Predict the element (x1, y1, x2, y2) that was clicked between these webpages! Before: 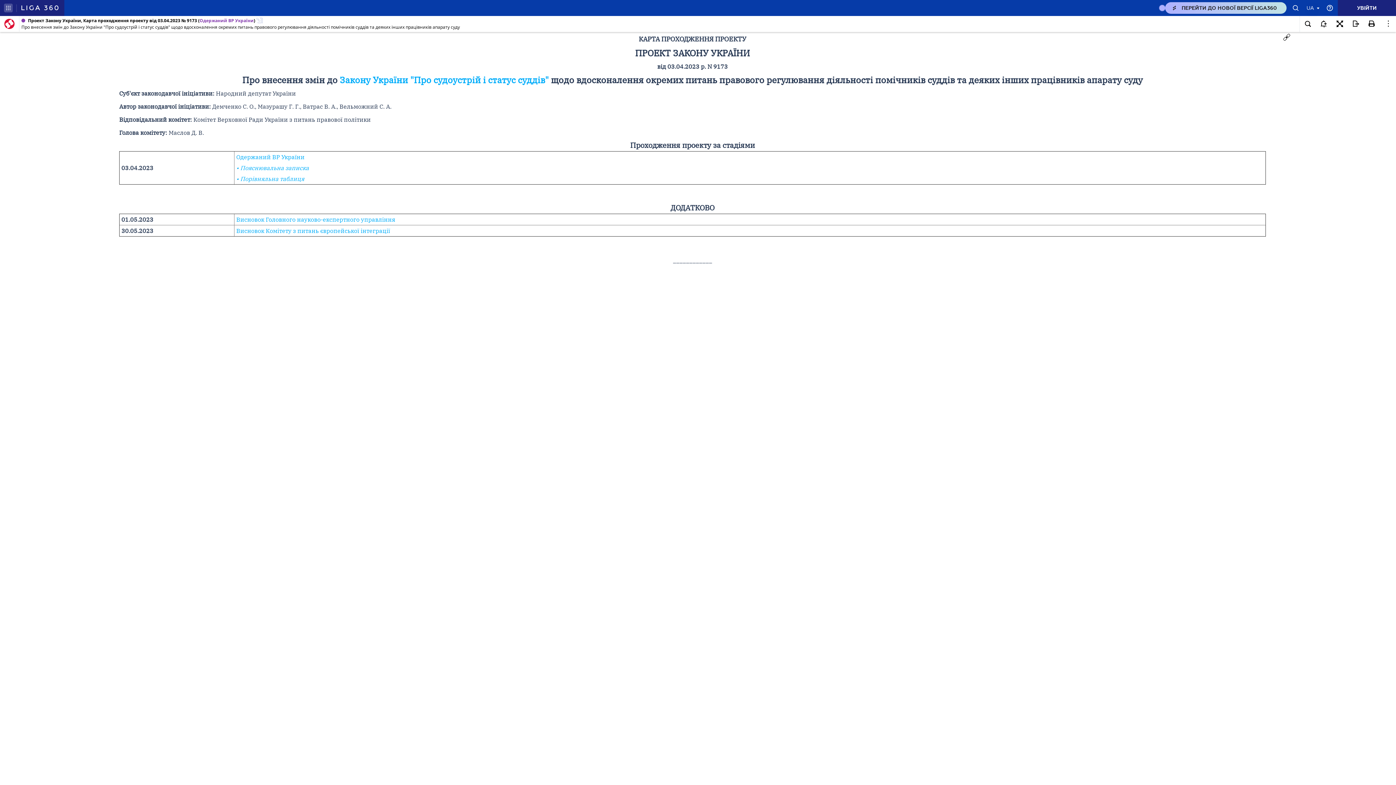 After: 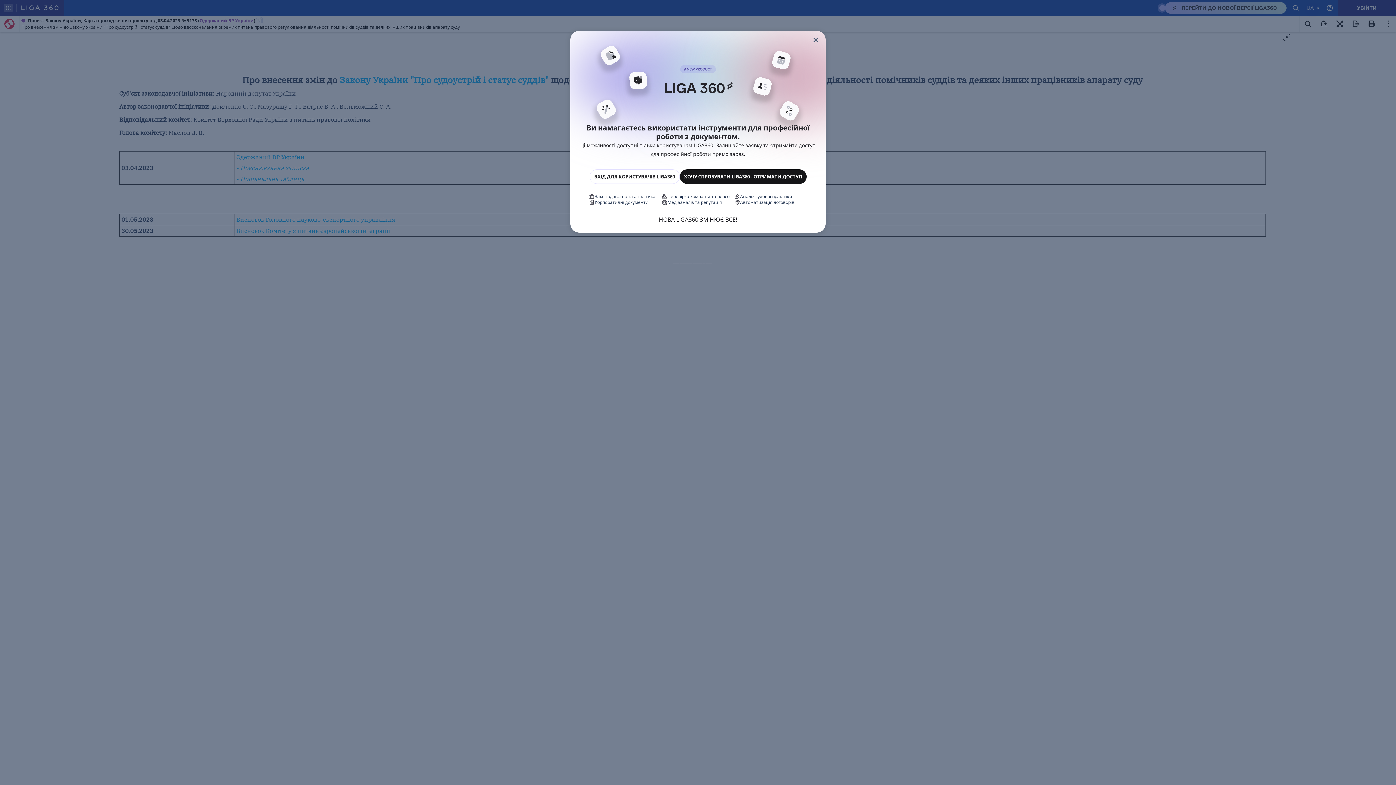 Action: bbox: (1364, 16, 1380, 32)